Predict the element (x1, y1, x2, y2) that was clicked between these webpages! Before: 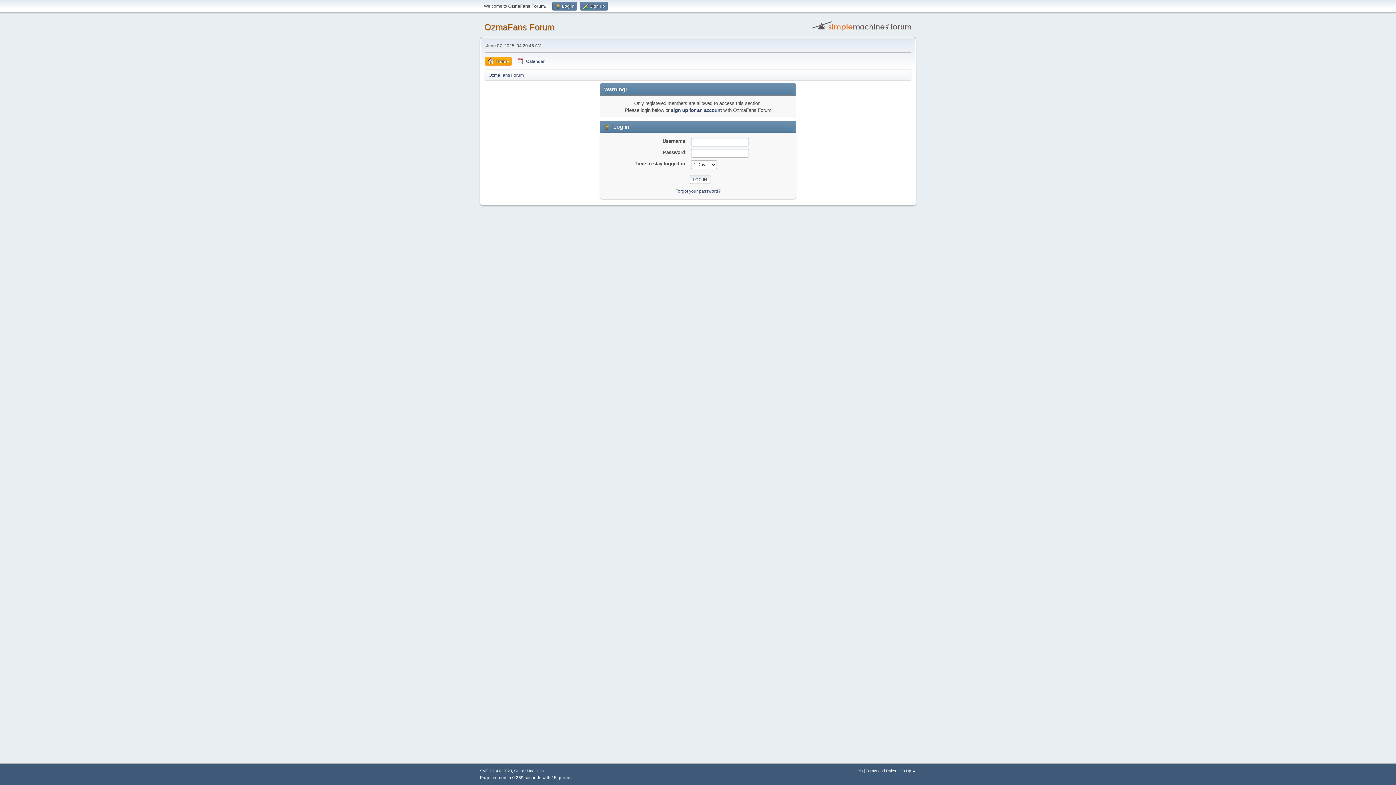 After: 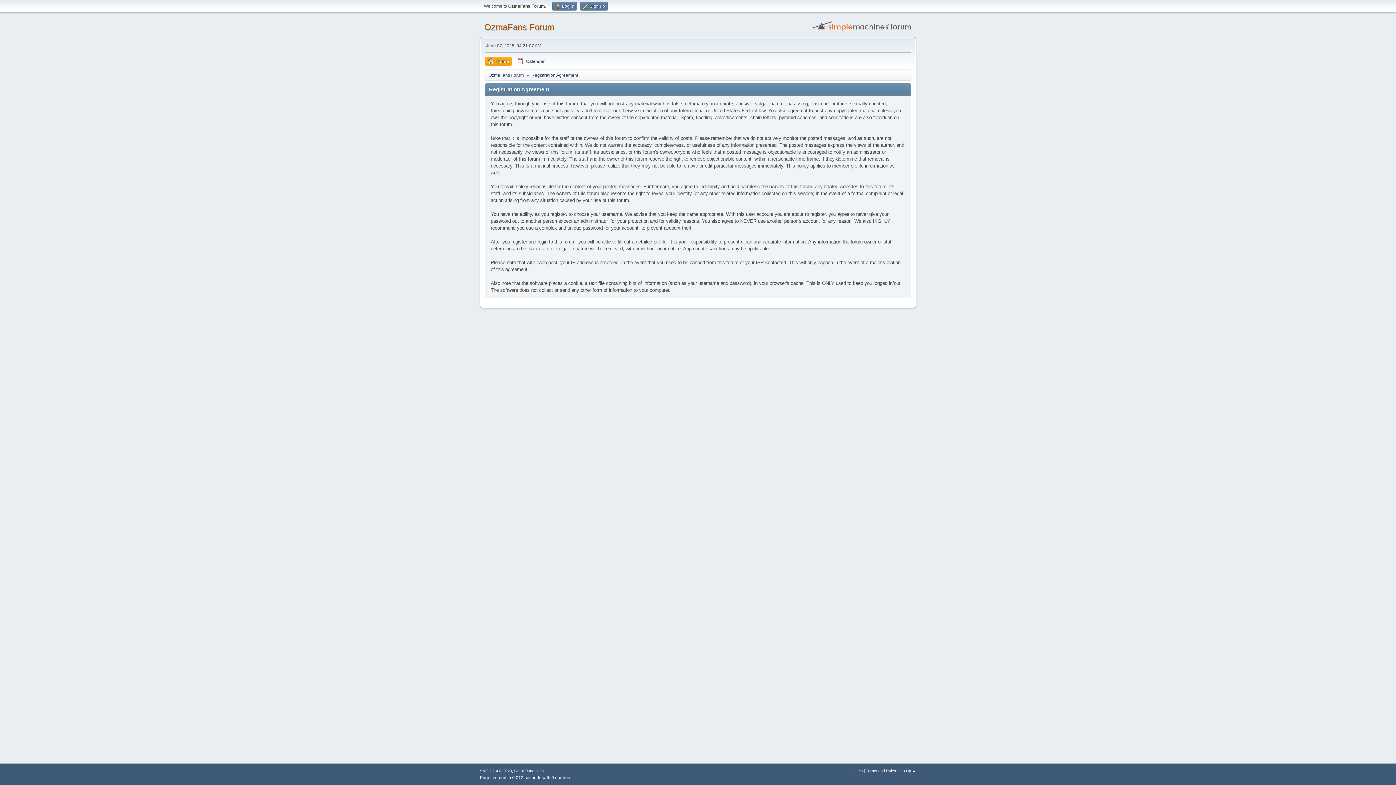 Action: label: Terms and Rules bbox: (866, 769, 896, 773)